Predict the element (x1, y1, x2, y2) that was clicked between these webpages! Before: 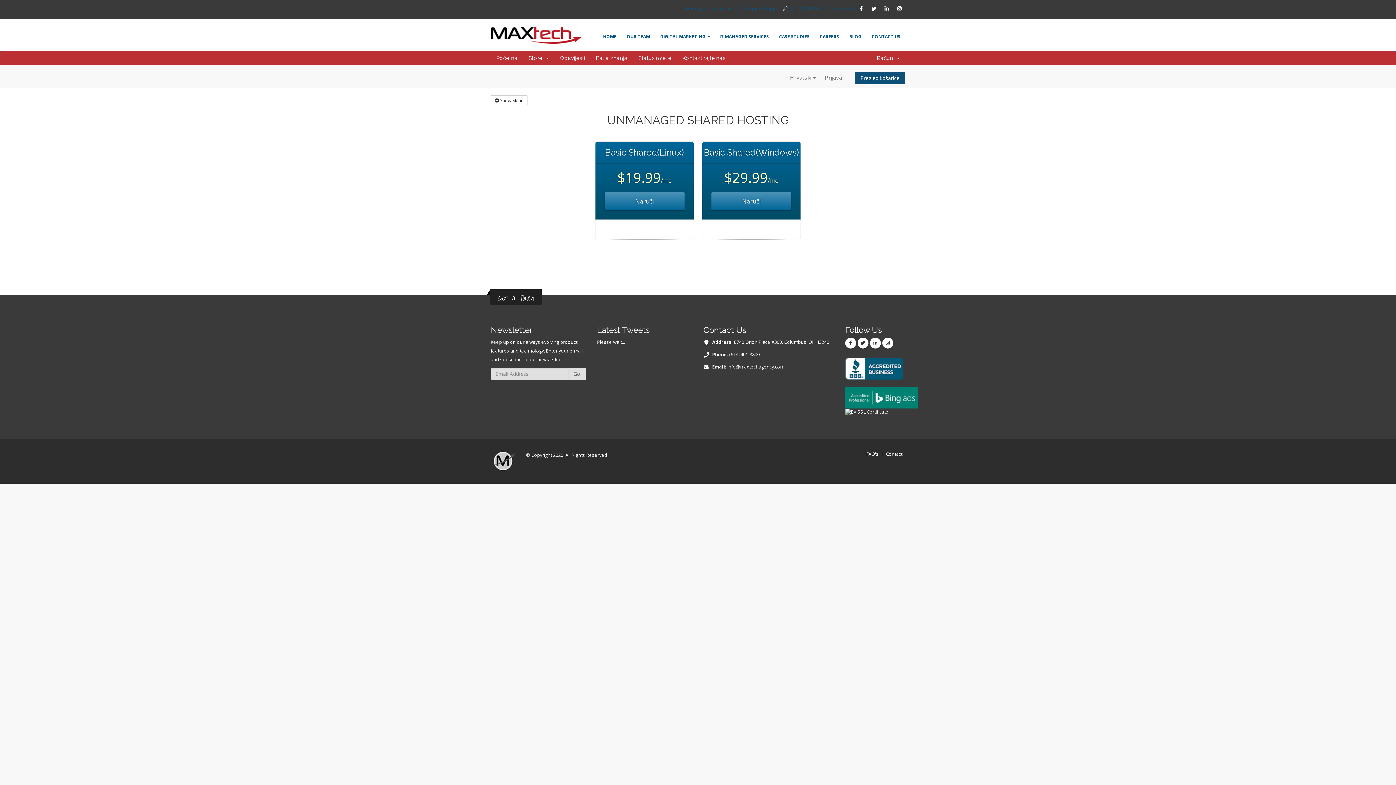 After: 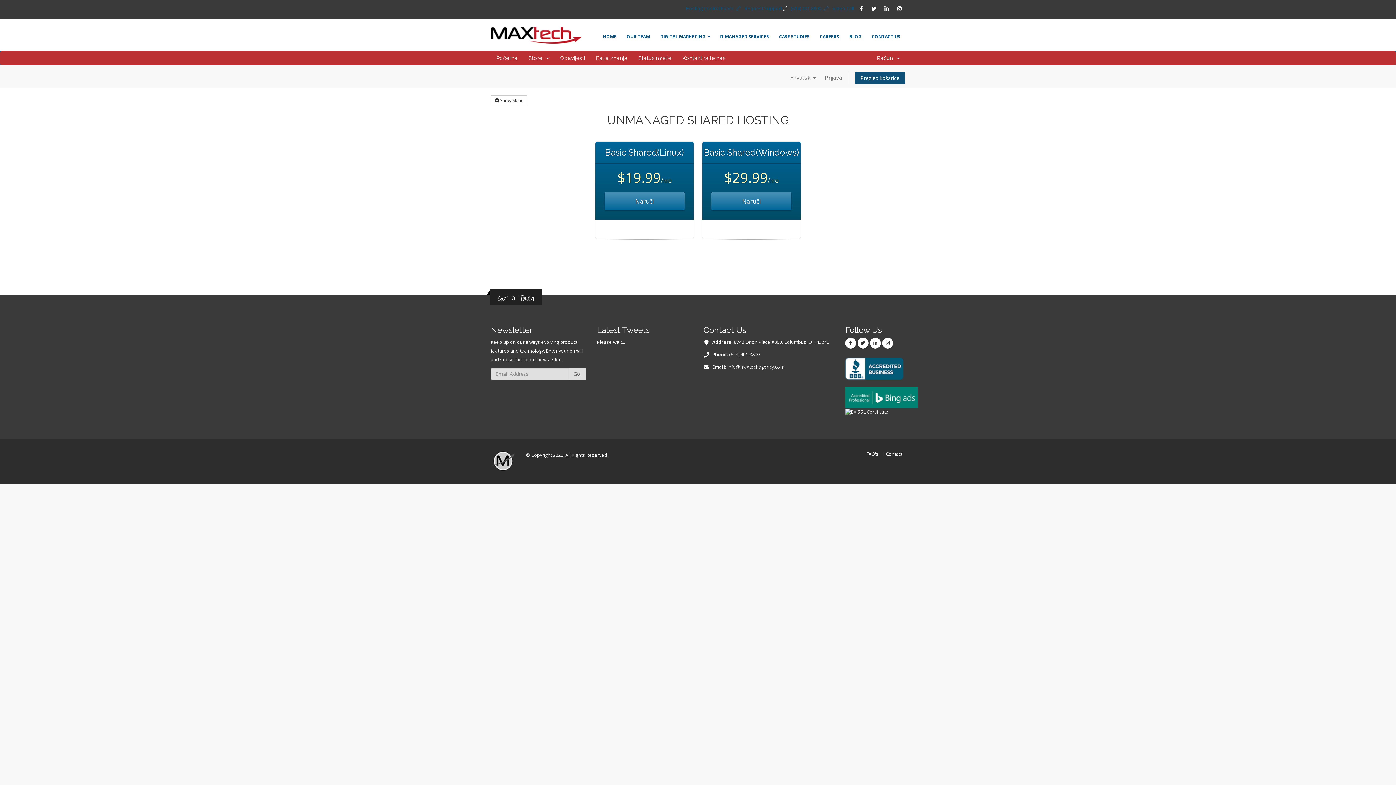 Action: label:   bbox: (823, 5, 832, 11)